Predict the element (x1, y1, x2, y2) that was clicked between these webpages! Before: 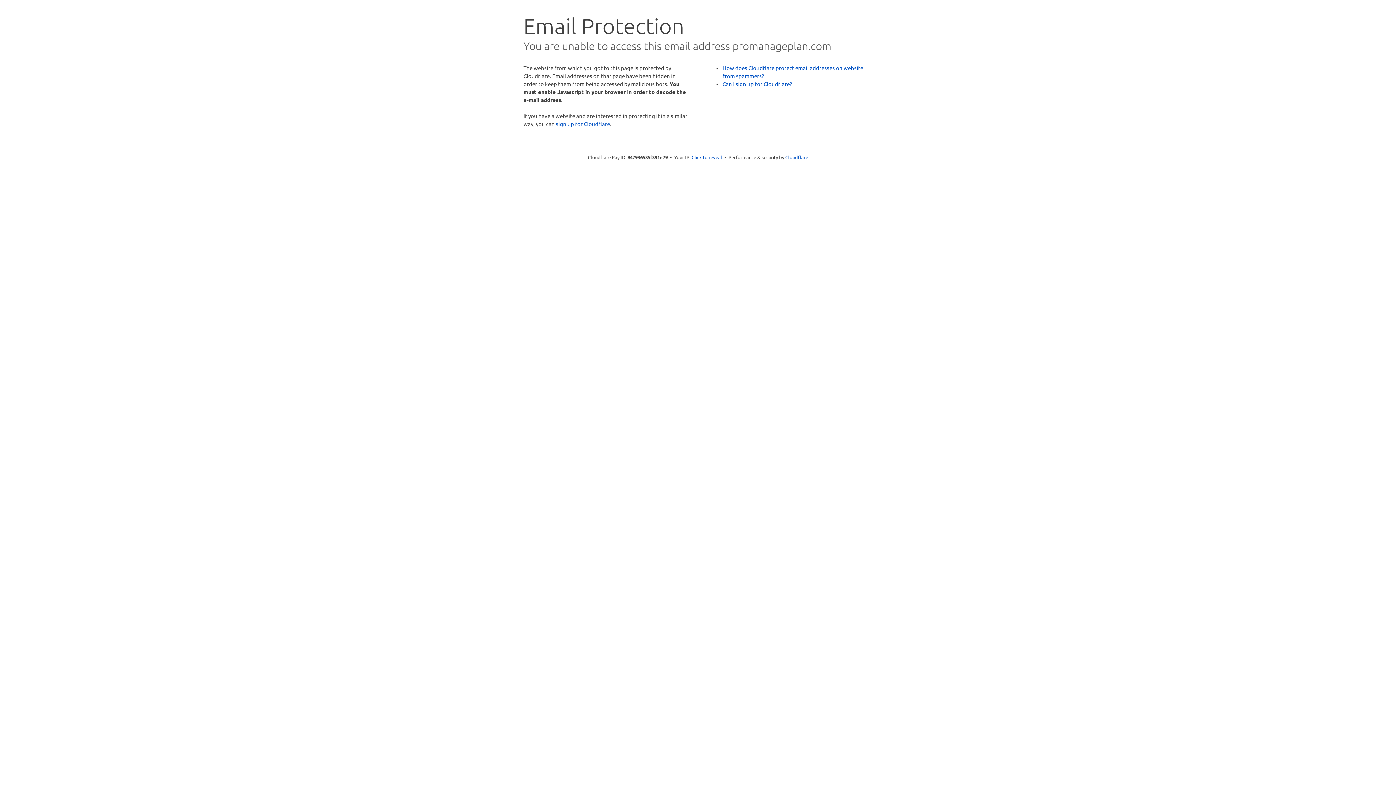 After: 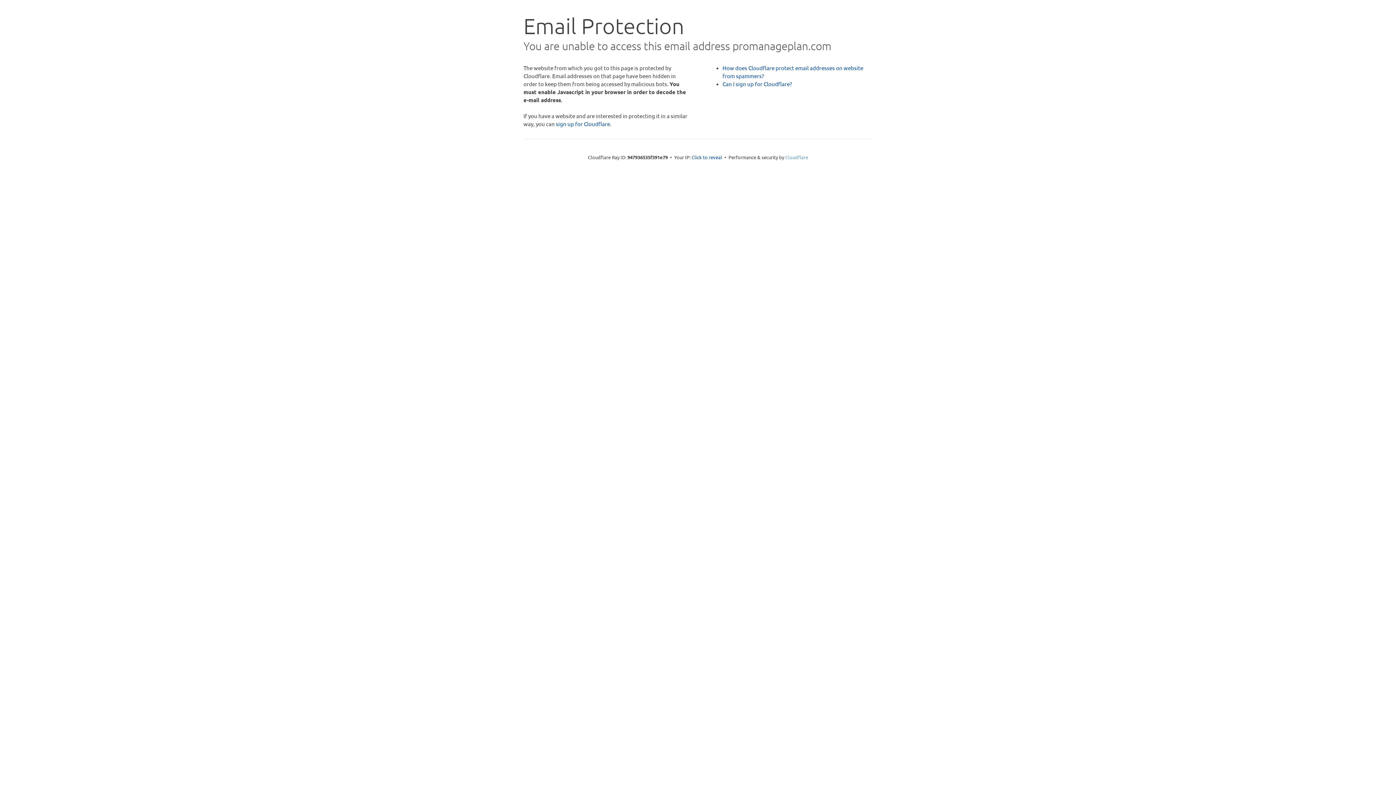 Action: label: Cloudflare bbox: (785, 154, 808, 160)